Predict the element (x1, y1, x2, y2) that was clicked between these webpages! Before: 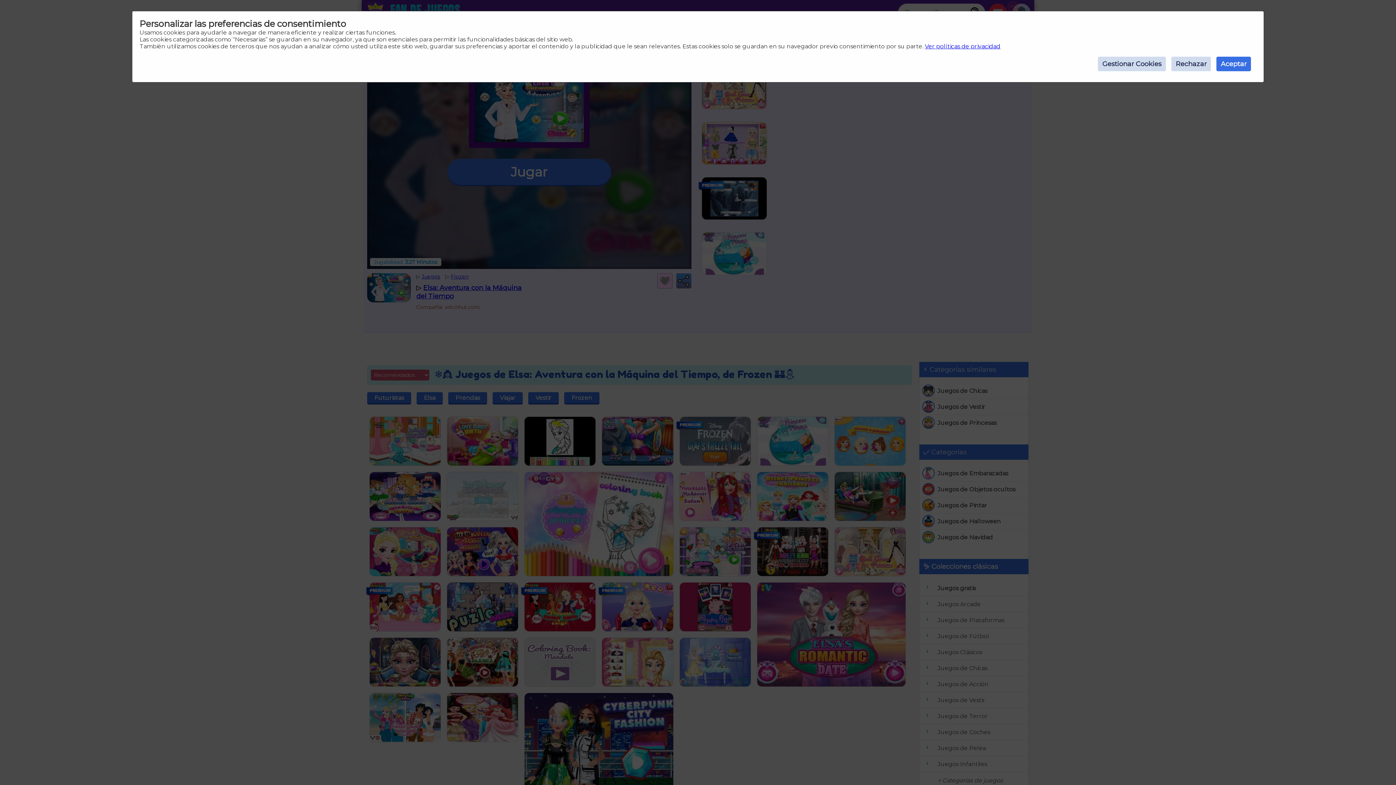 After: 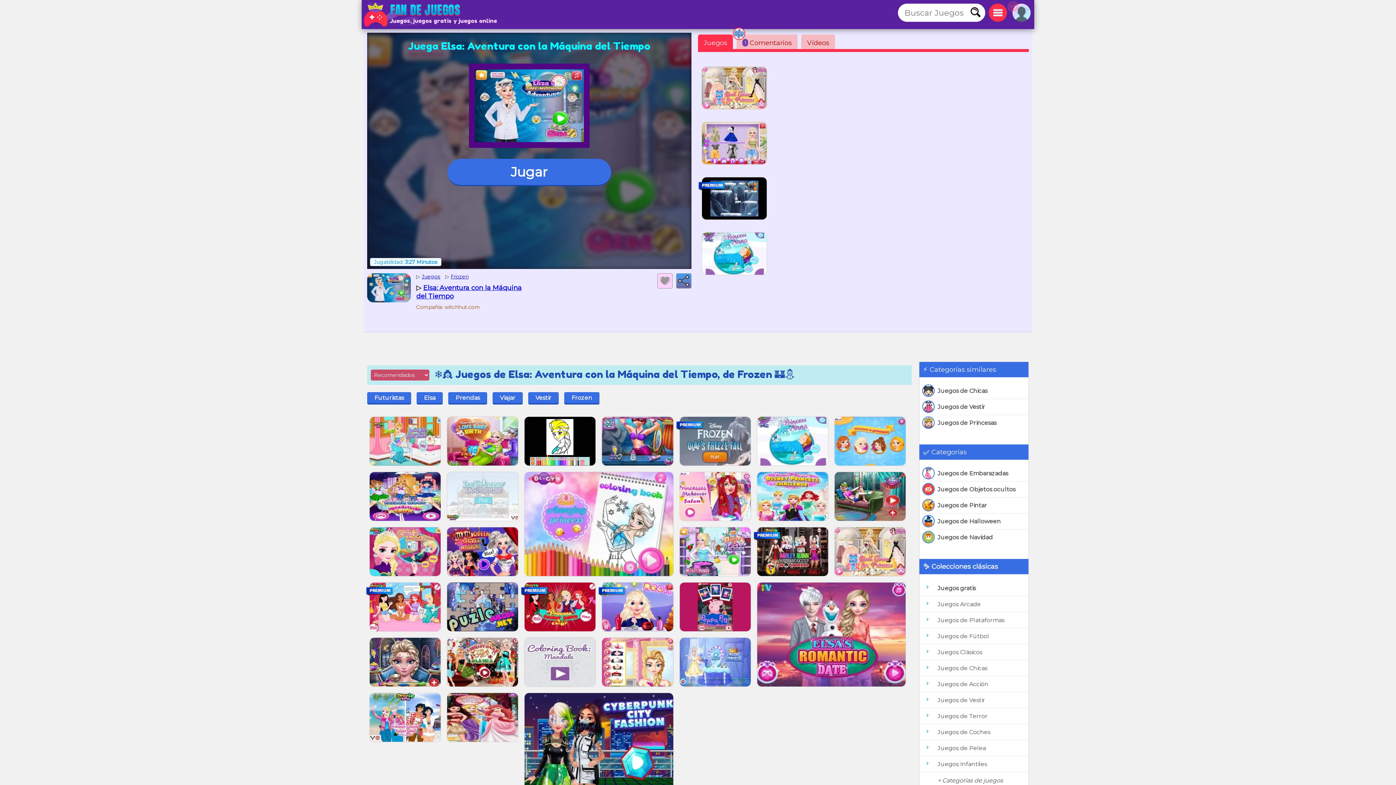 Action: bbox: (1171, 56, 1211, 71) label: Rechazar